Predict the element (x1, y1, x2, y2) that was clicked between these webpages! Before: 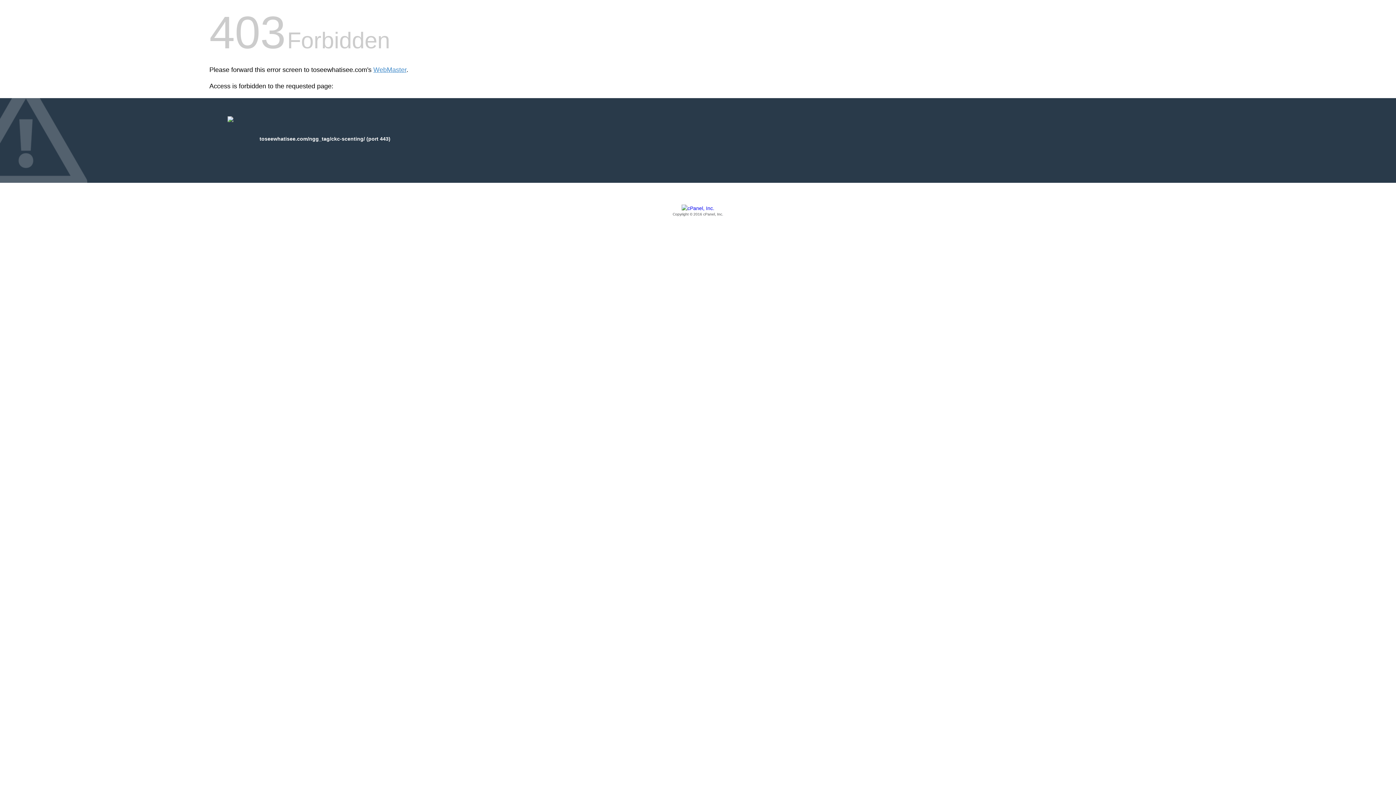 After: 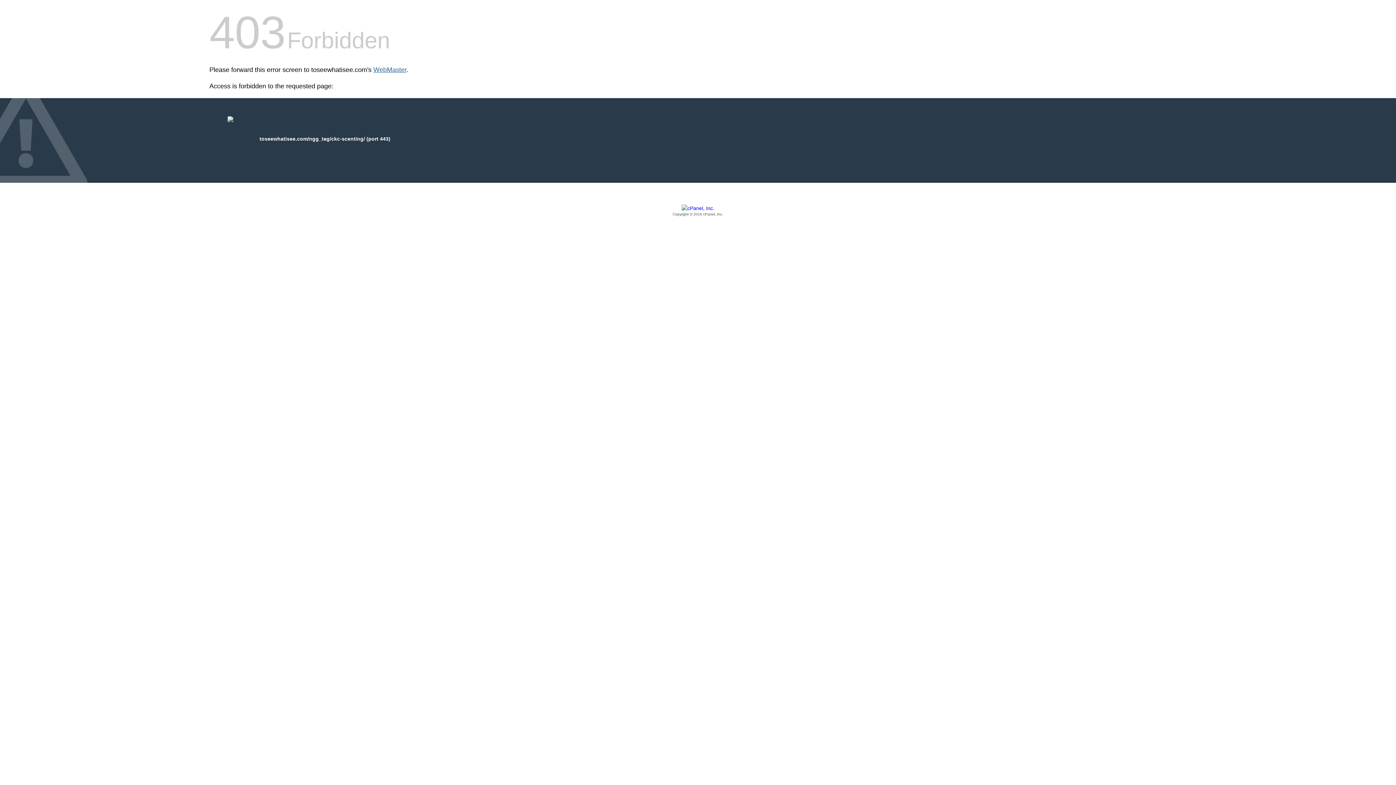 Action: label: WebMaster bbox: (373, 66, 406, 73)